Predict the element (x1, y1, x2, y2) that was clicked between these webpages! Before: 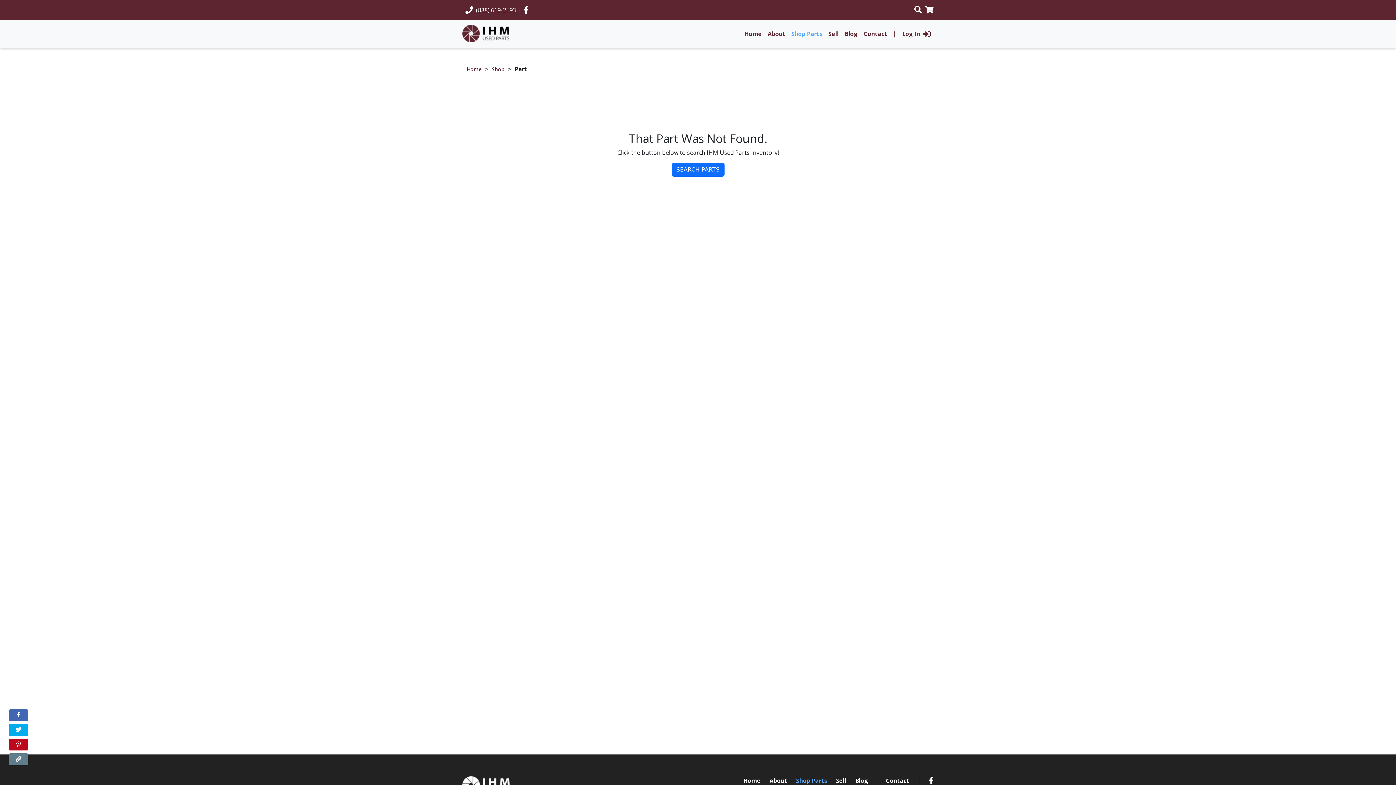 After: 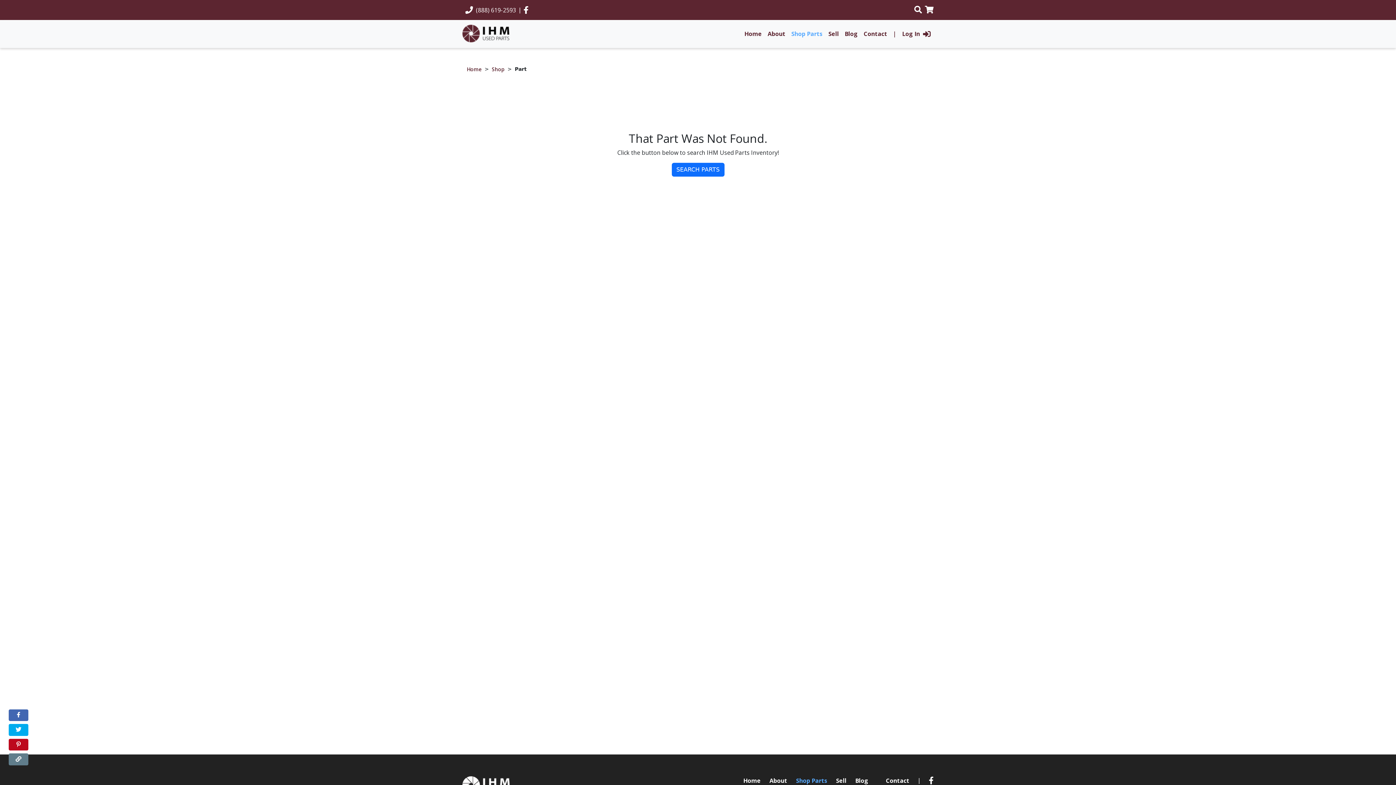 Action: label: Share on Twitter bbox: (8, 724, 28, 736)